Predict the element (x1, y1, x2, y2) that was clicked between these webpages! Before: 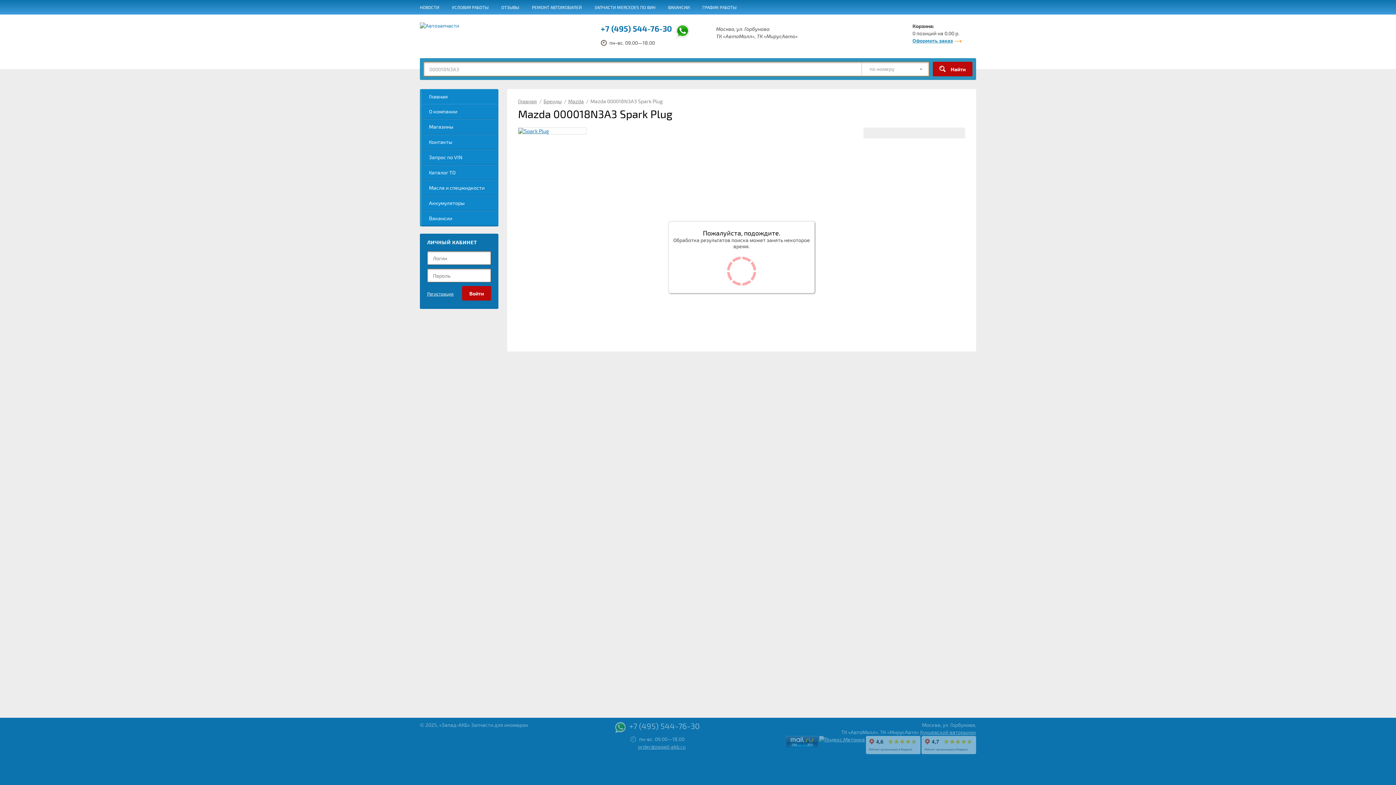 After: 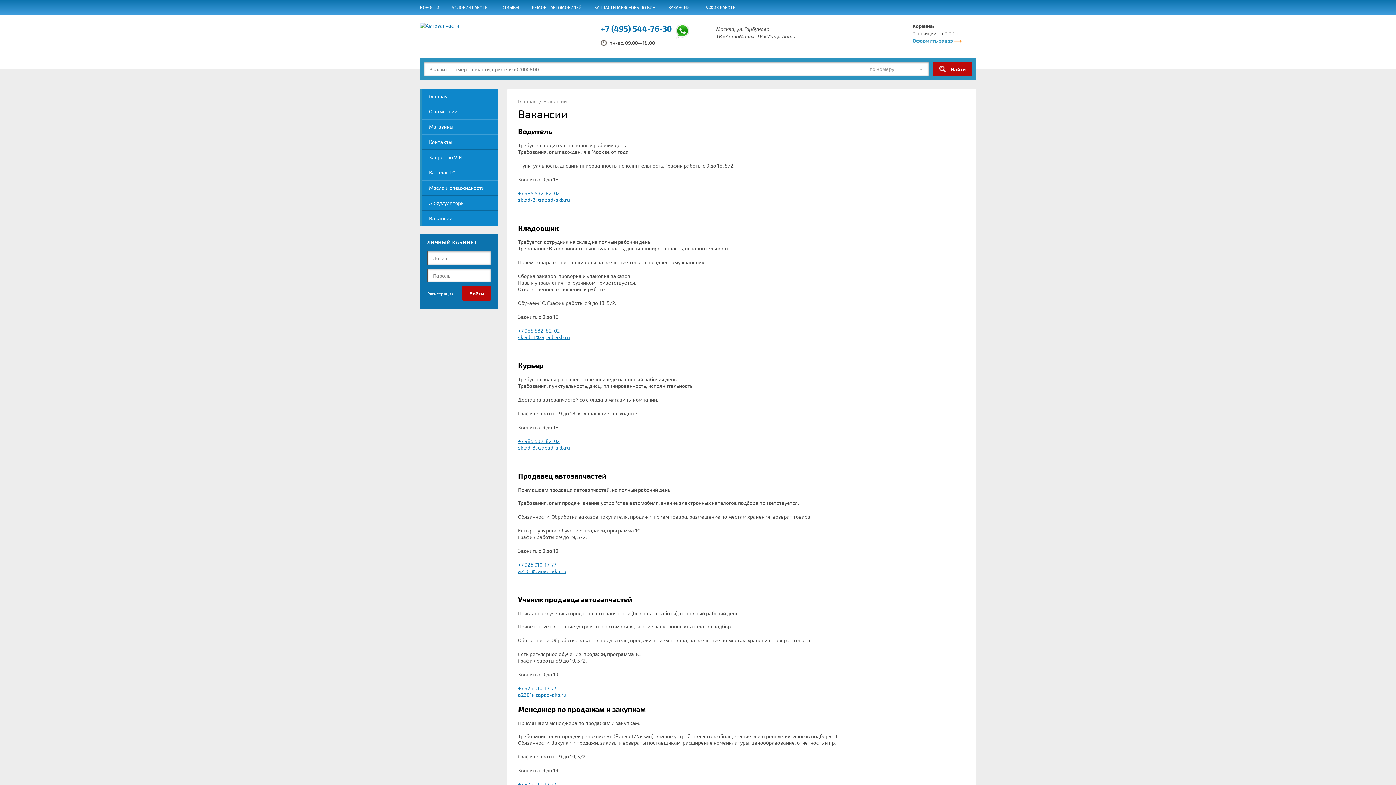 Action: label: ВАКАНСИИ bbox: (668, 0, 689, 14)